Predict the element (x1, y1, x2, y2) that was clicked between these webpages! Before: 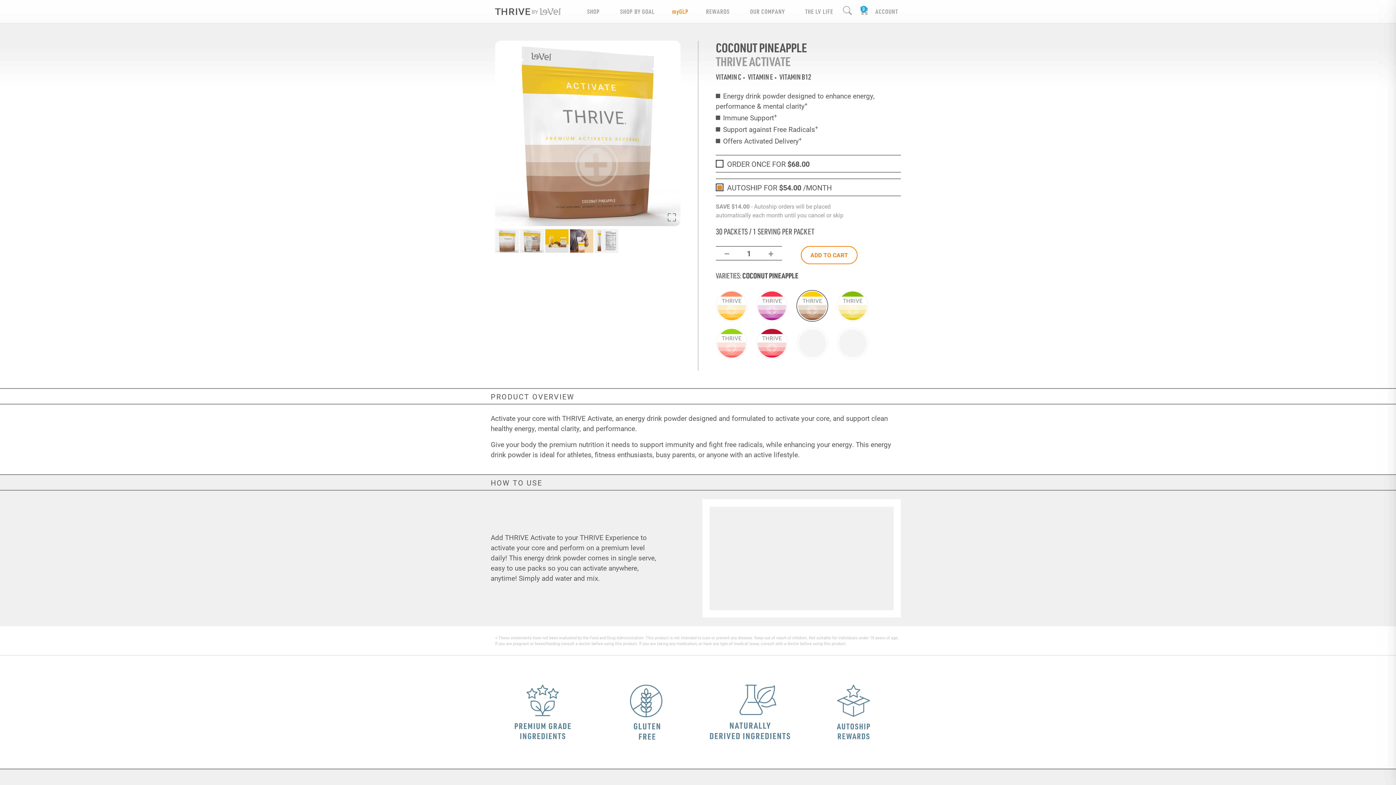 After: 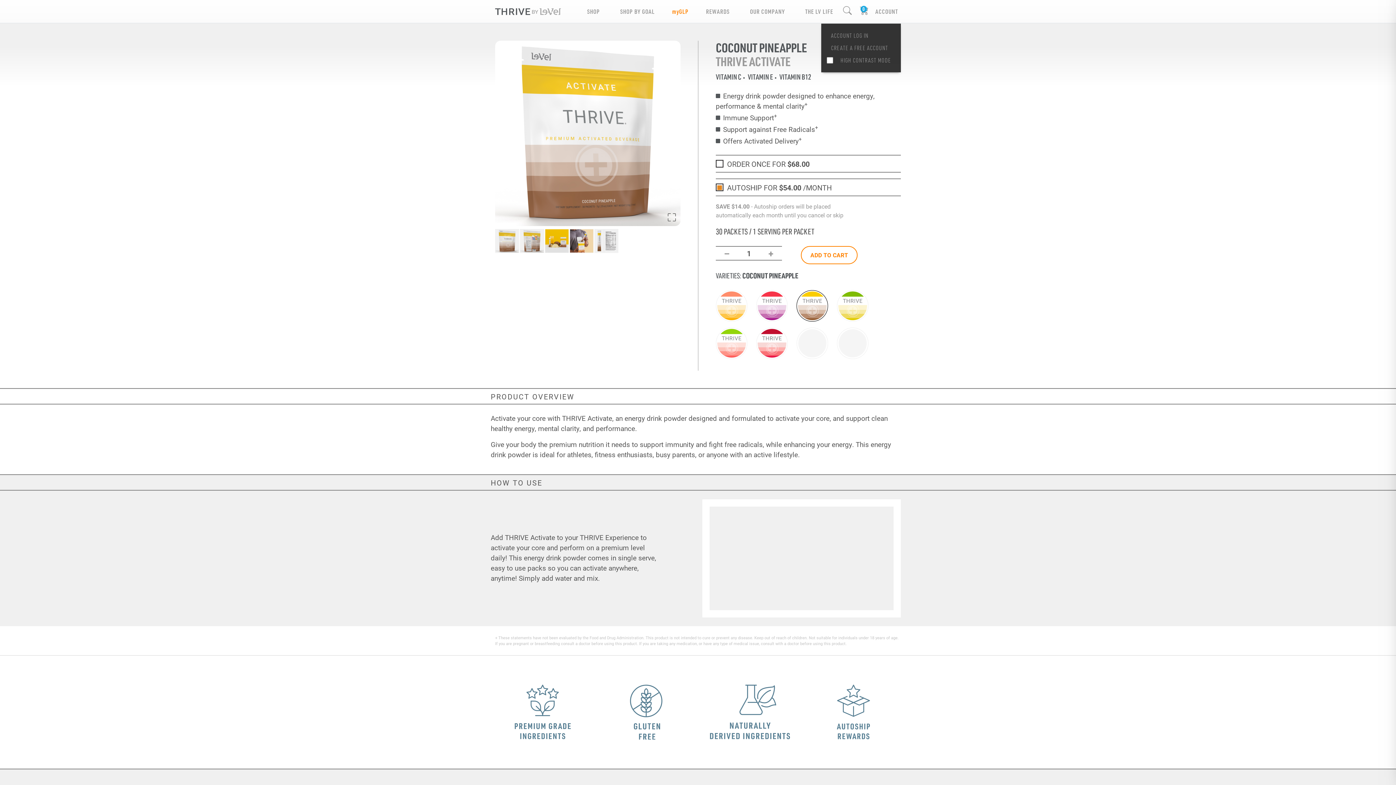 Action: label: ACCOUNT bbox: (872, 5, 901, 17)